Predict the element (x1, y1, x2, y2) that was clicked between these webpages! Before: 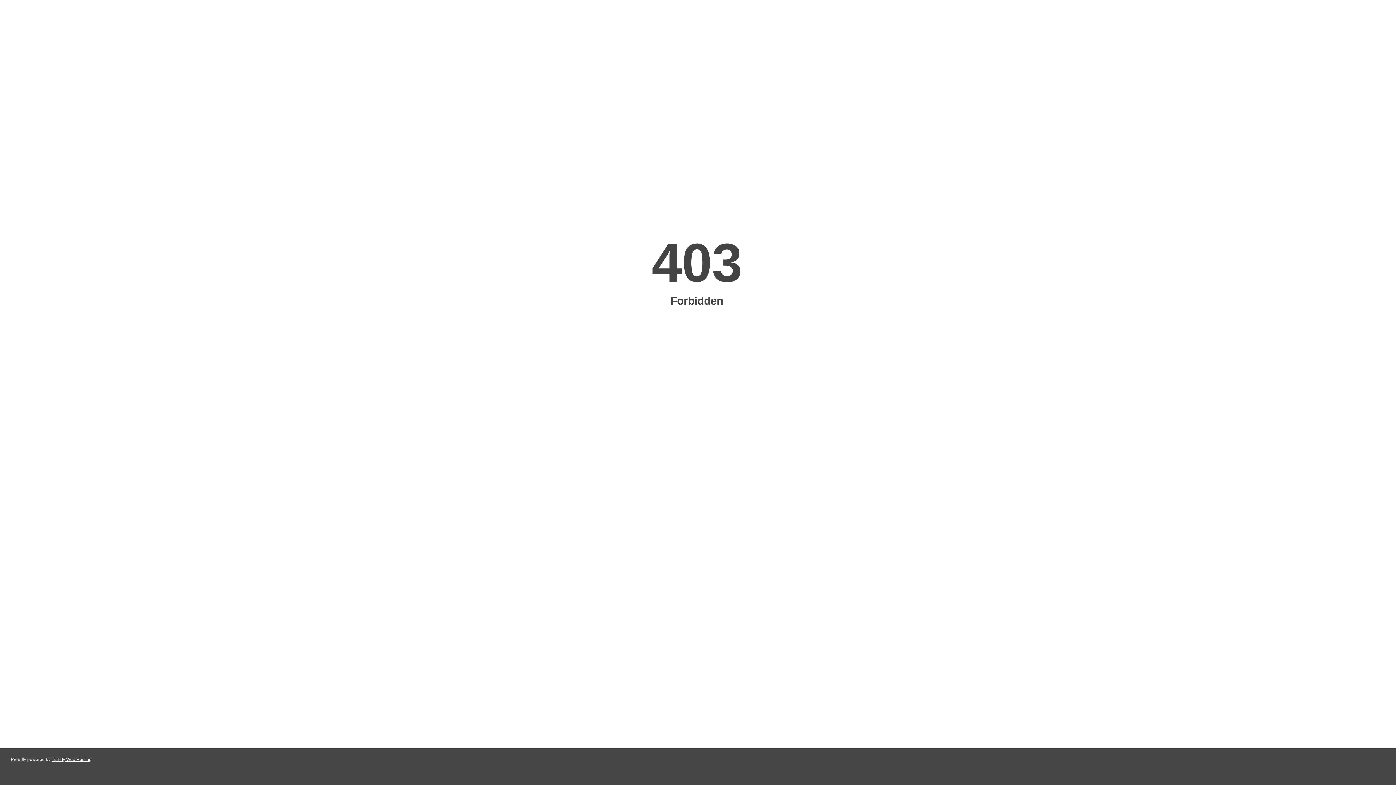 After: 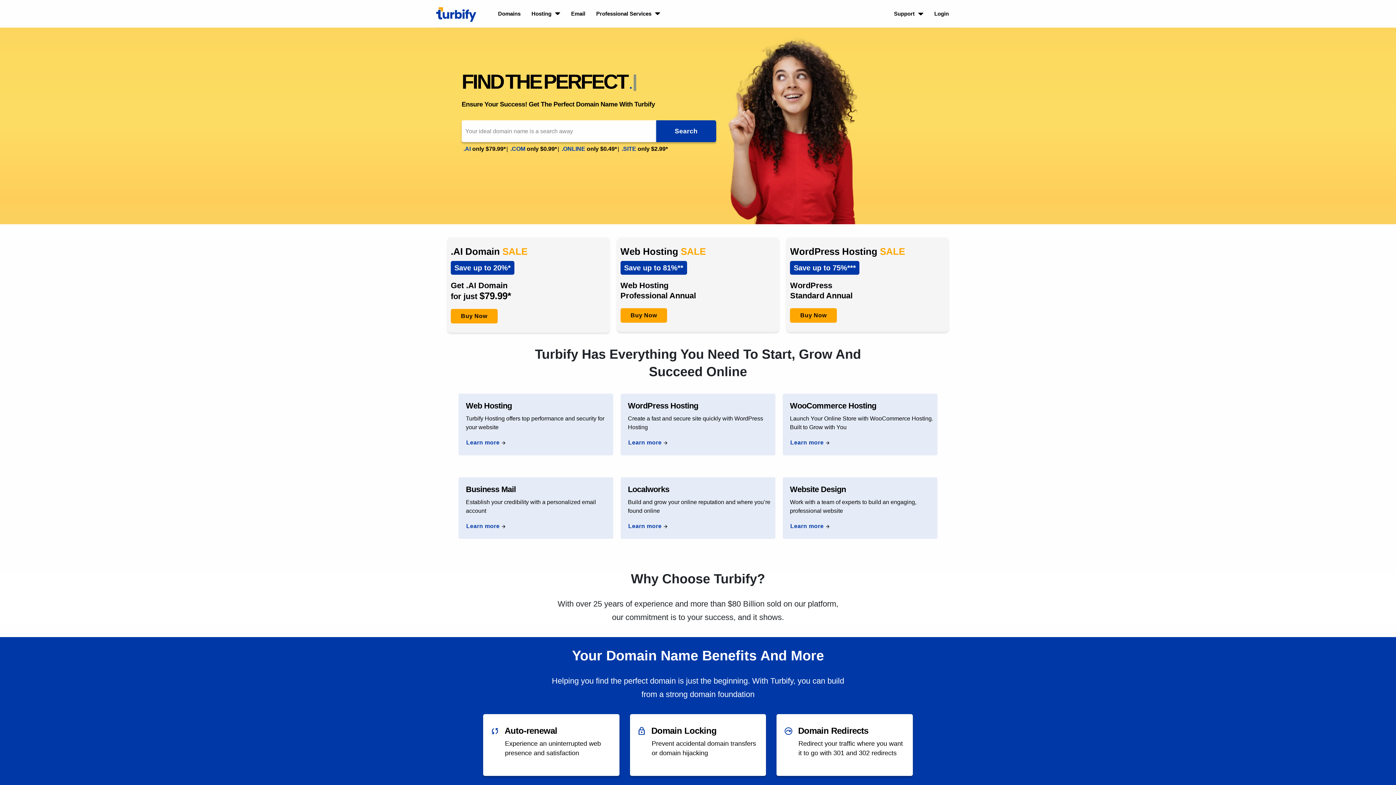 Action: label: Turbify Web Hosting bbox: (51, 757, 91, 762)